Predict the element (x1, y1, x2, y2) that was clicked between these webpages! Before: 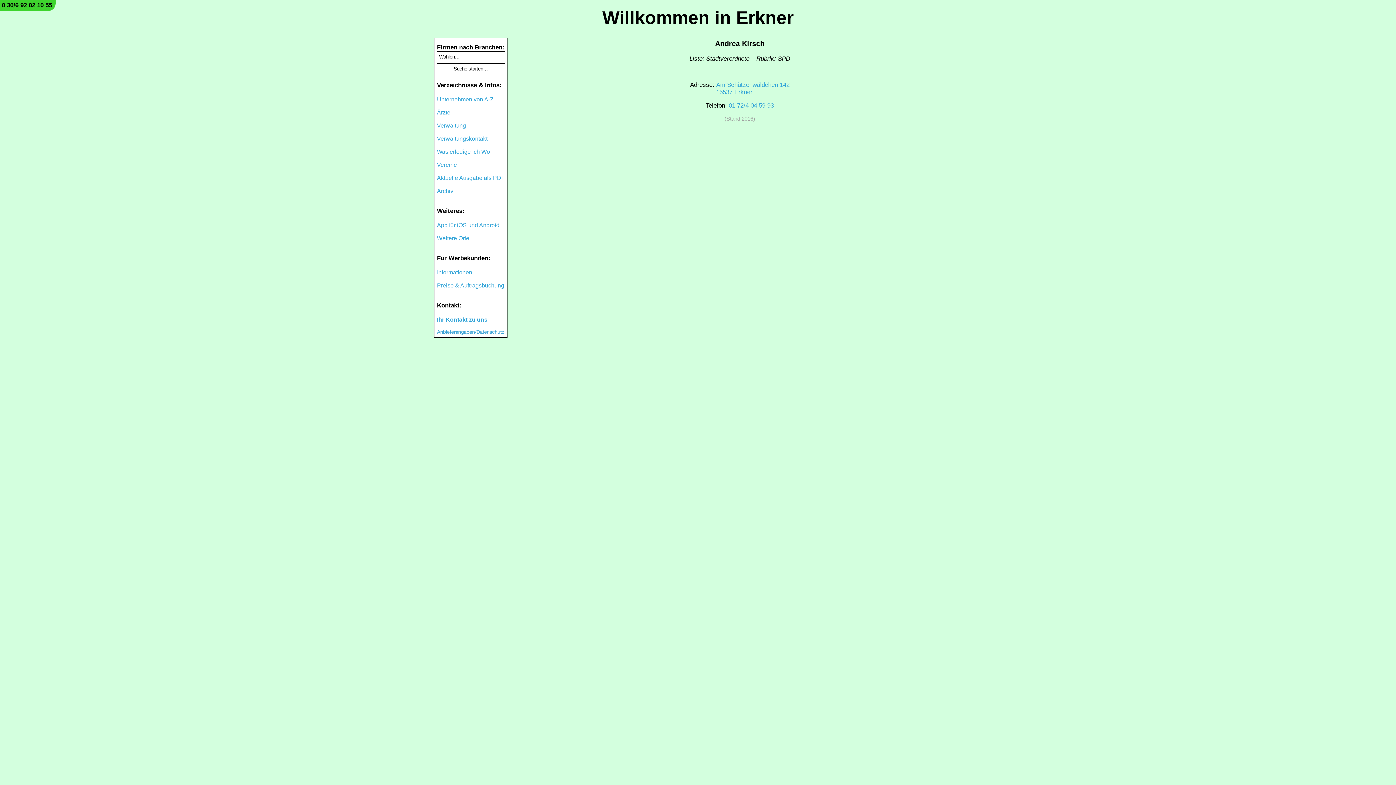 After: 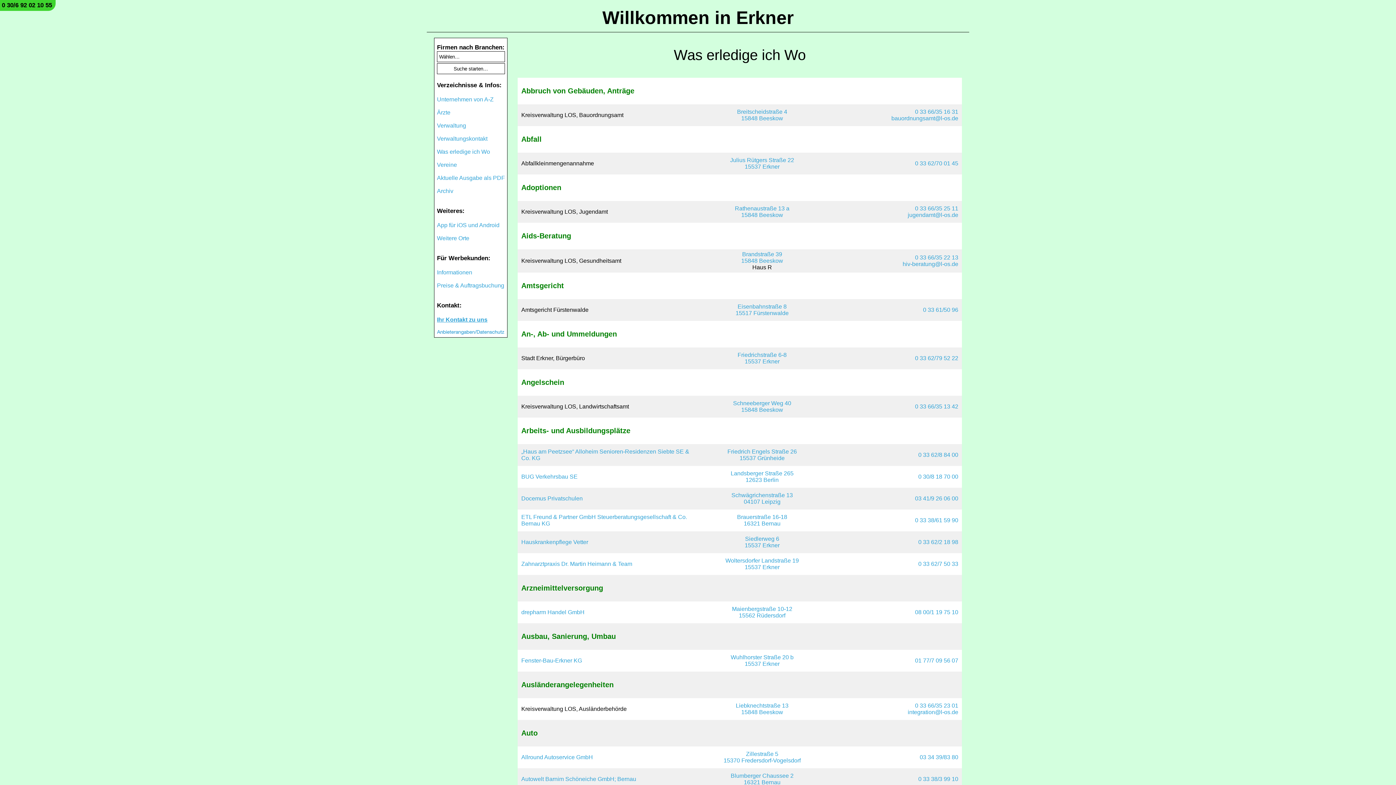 Action: label: Was erledige ich Wo bbox: (437, 148, 490, 154)